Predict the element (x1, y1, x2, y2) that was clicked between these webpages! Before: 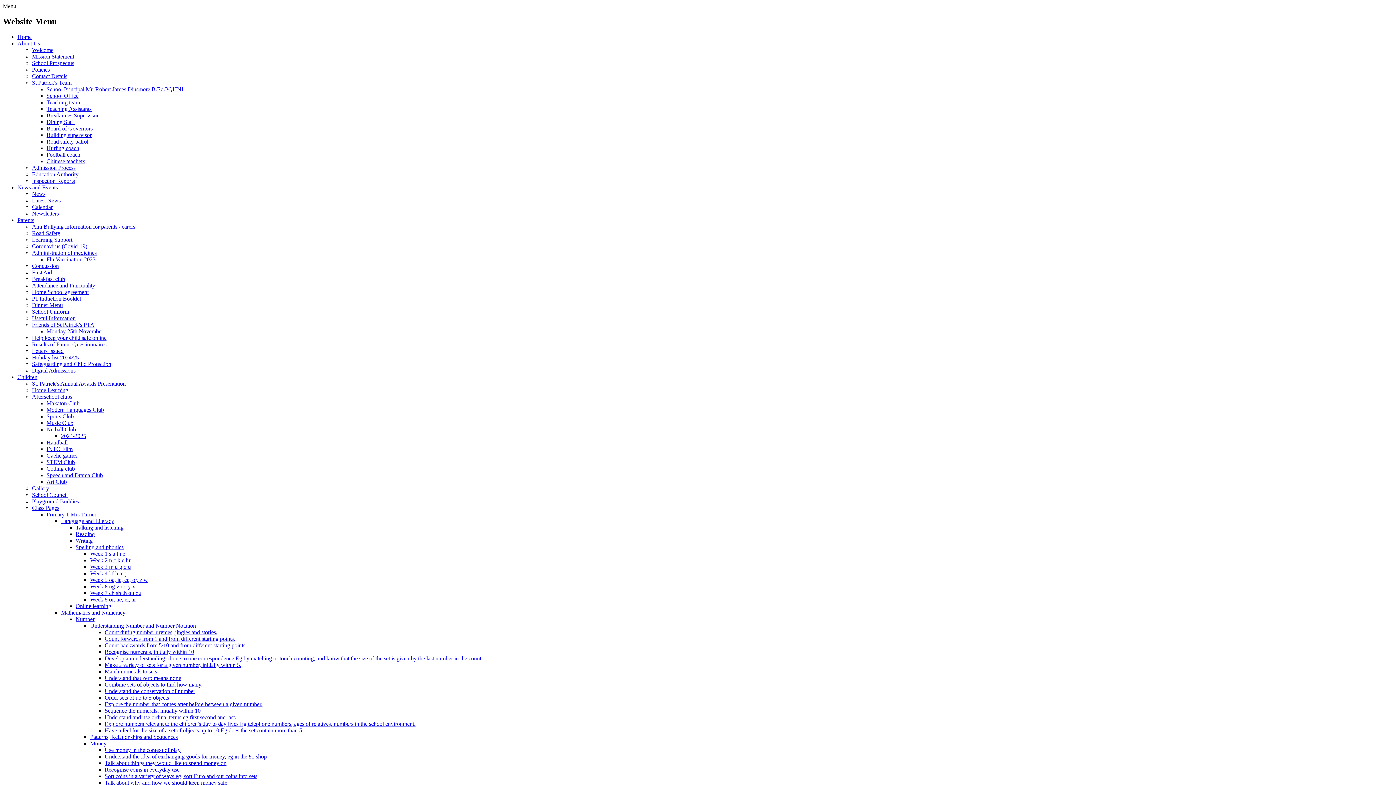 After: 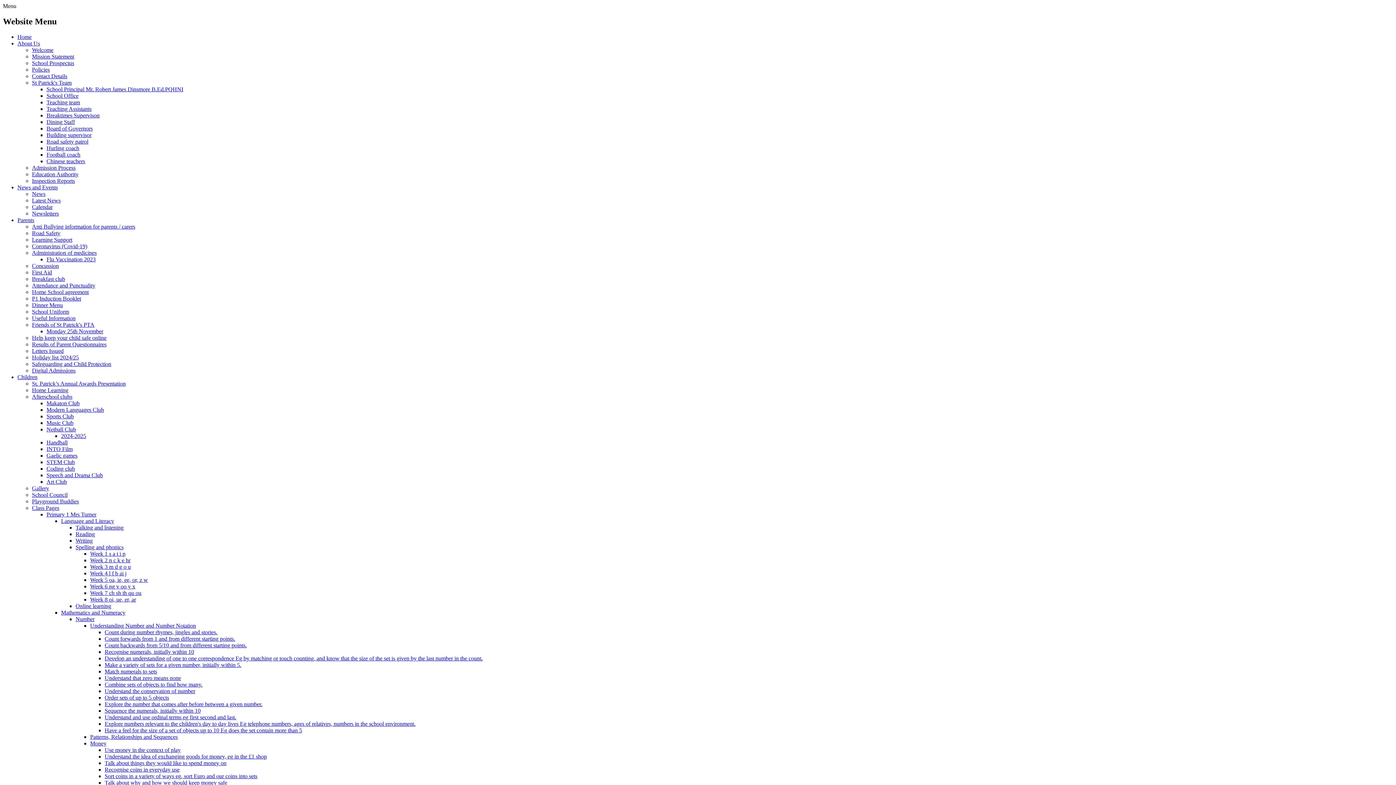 Action: label: Monday 25th November bbox: (46, 328, 103, 334)